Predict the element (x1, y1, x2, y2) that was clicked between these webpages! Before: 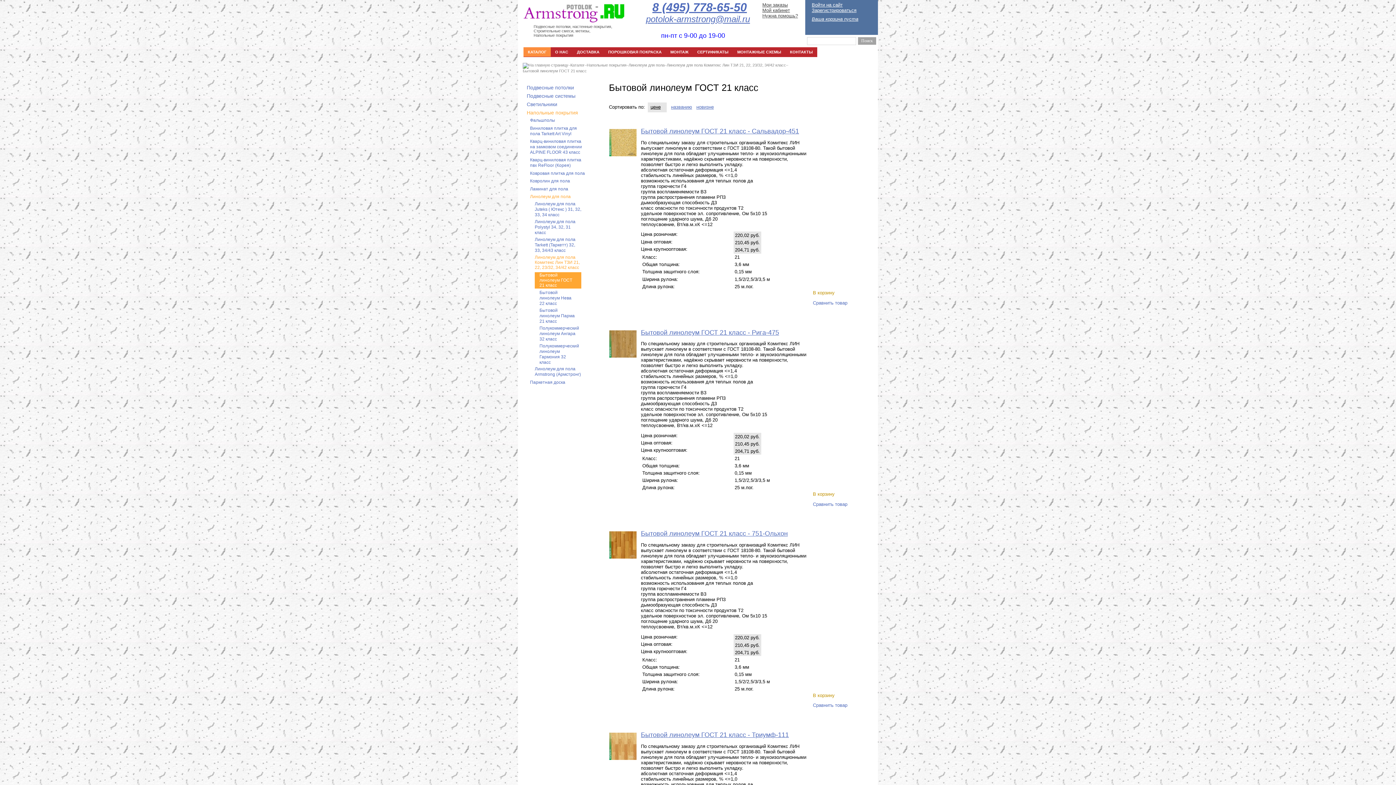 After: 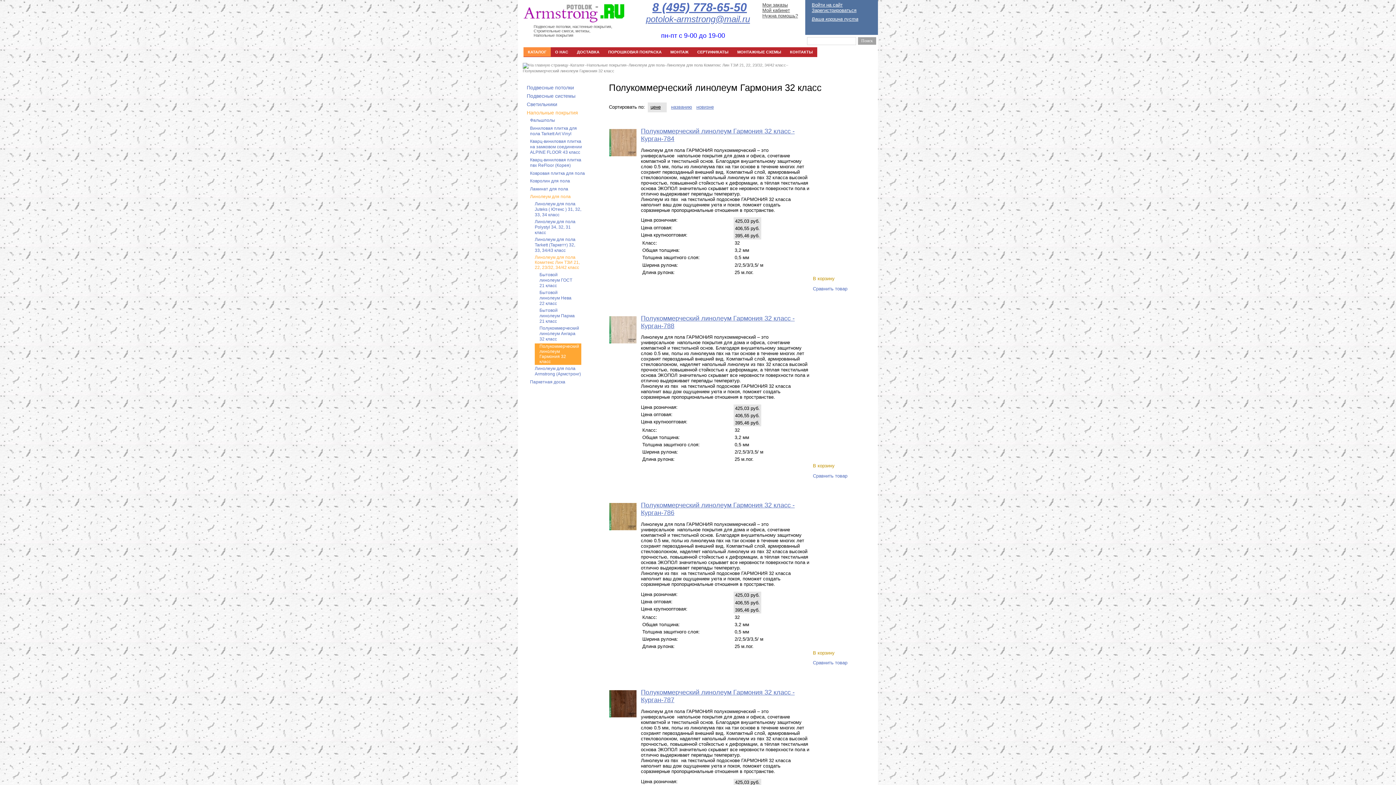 Action: label: Полукоммерческий линолеум Гармония 32 класс bbox: (539, 343, 579, 365)